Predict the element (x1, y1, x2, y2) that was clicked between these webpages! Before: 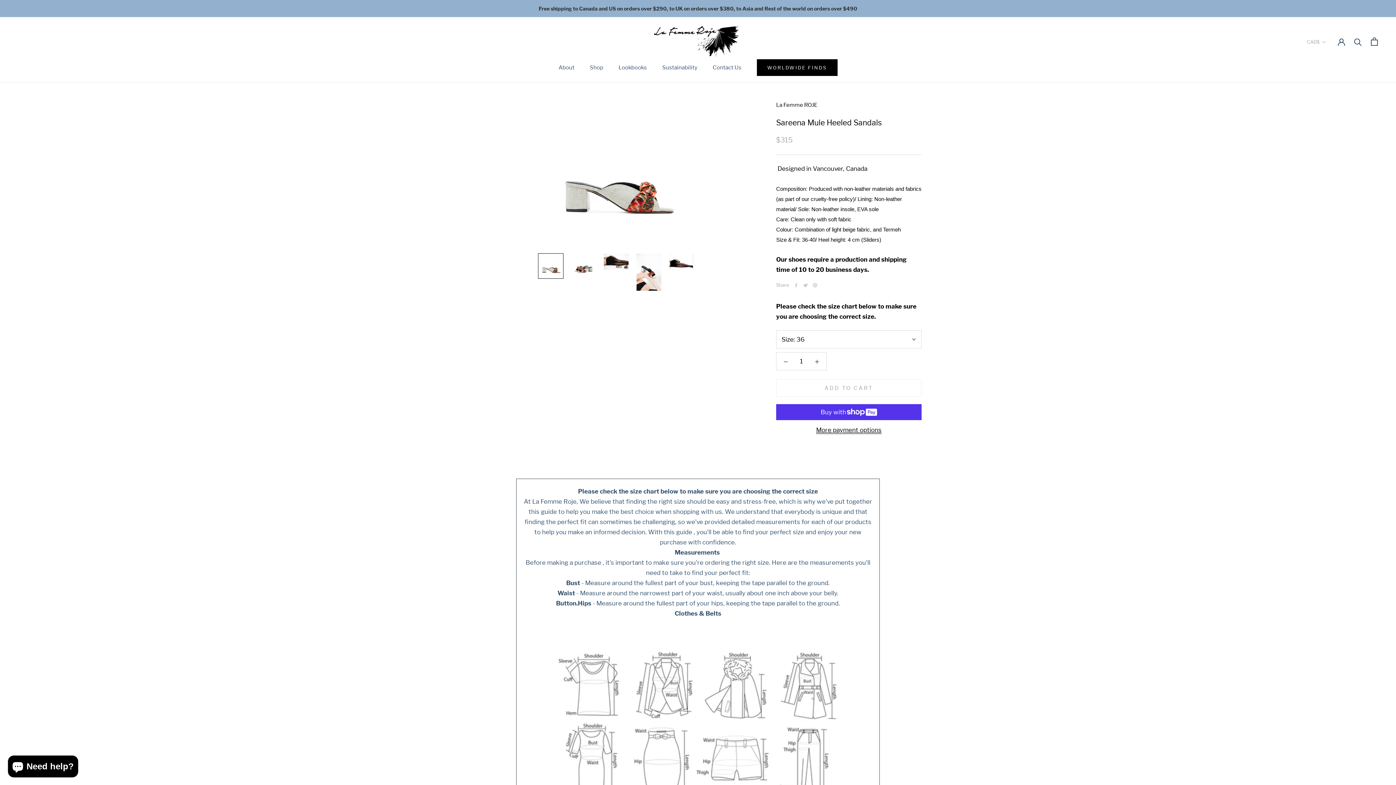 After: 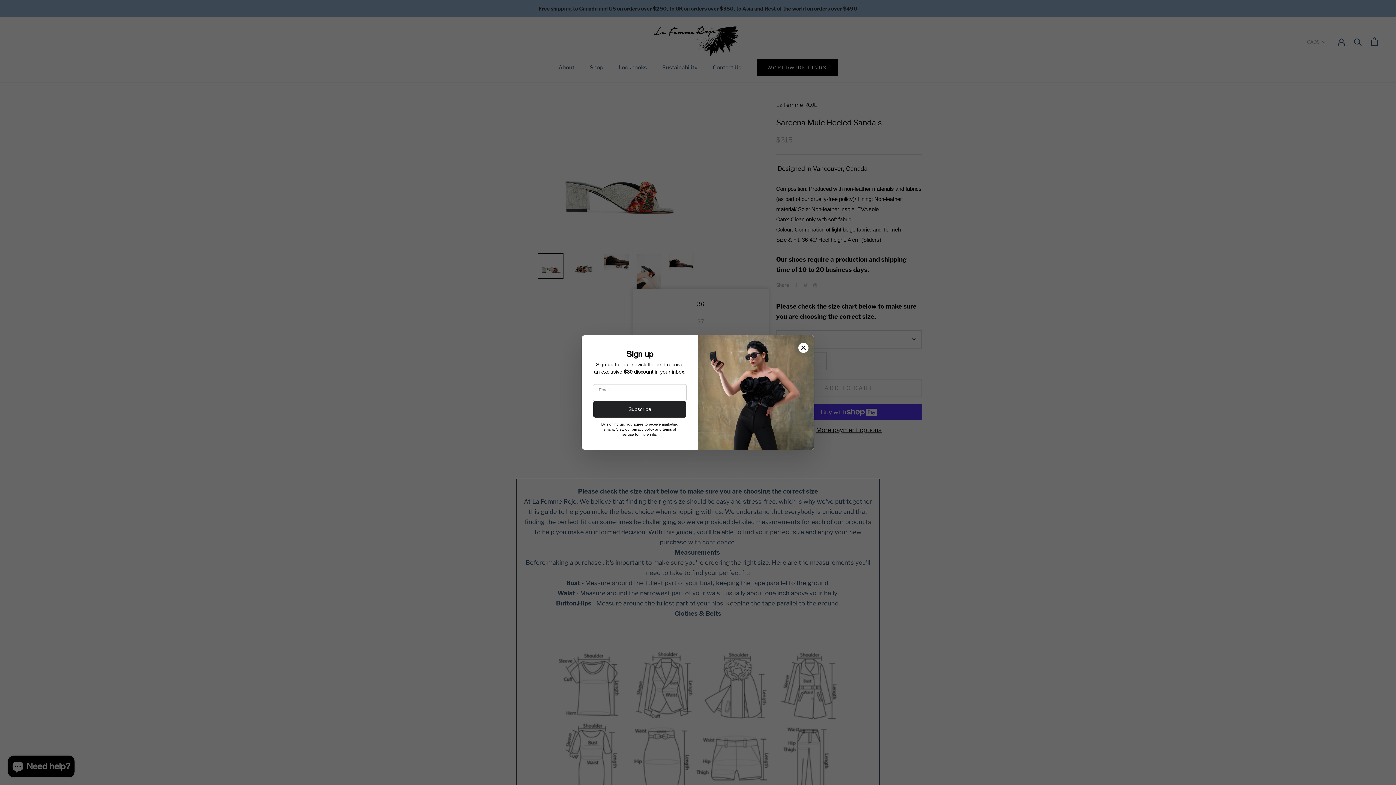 Action: label: Size: 36 bbox: (776, 330, 921, 348)